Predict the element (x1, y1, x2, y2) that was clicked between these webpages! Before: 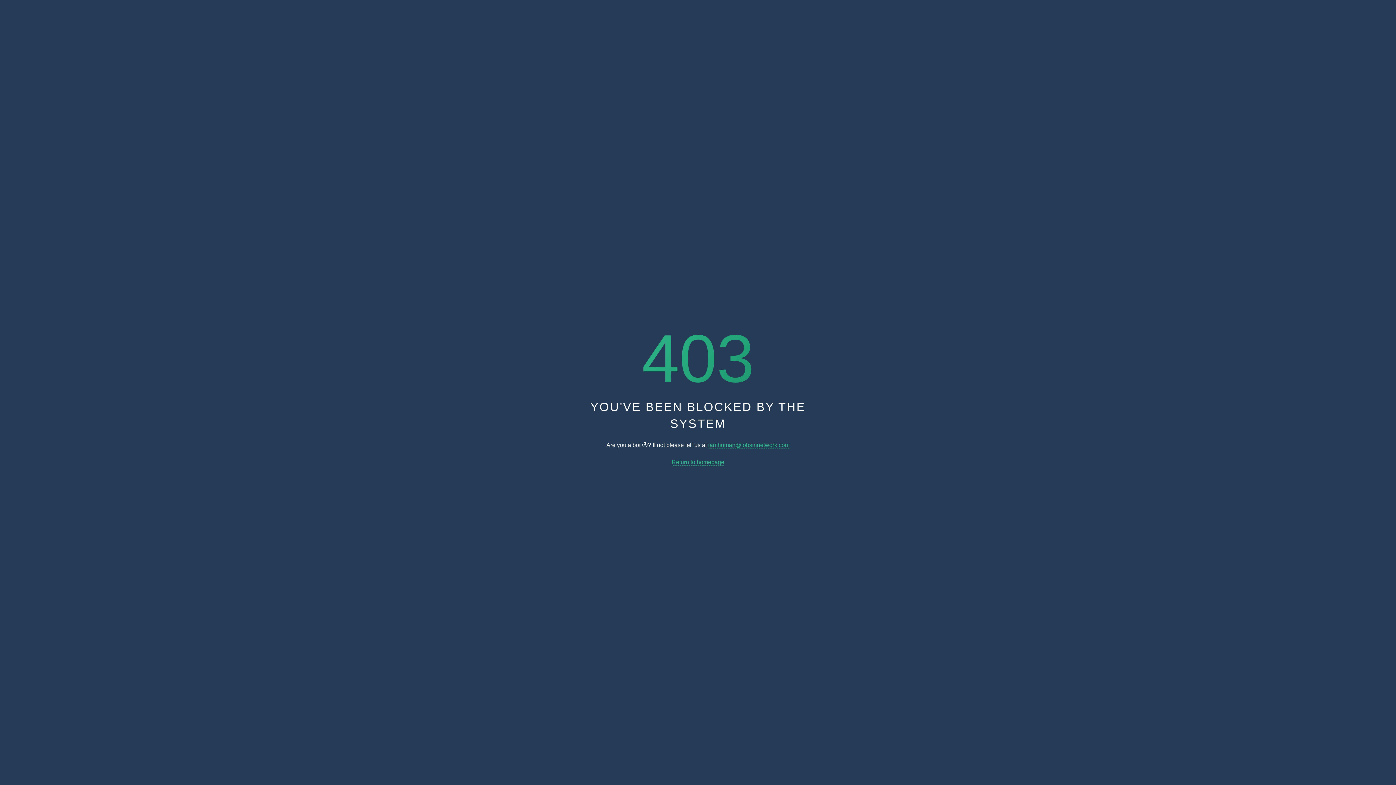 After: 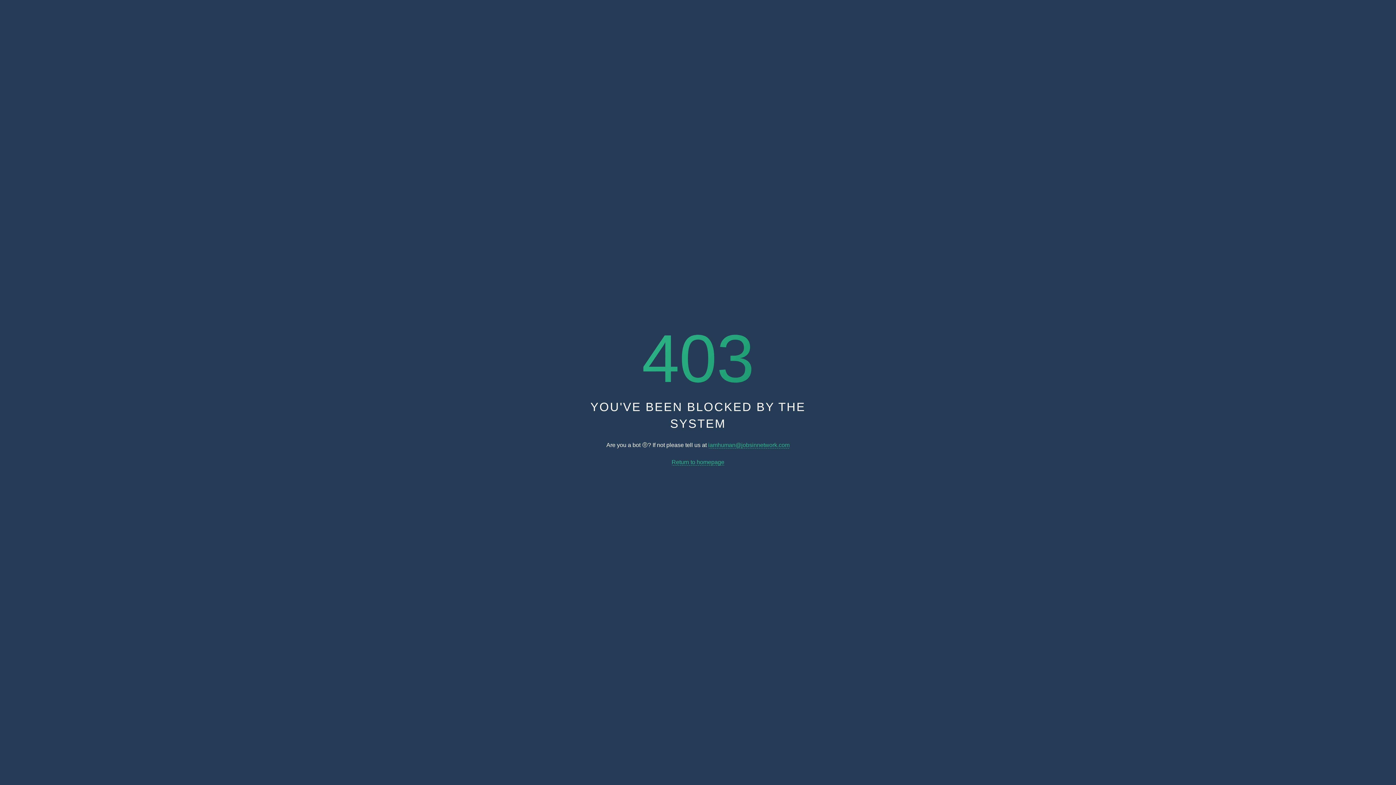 Action: bbox: (671, 459, 724, 465) label: Return to homepage